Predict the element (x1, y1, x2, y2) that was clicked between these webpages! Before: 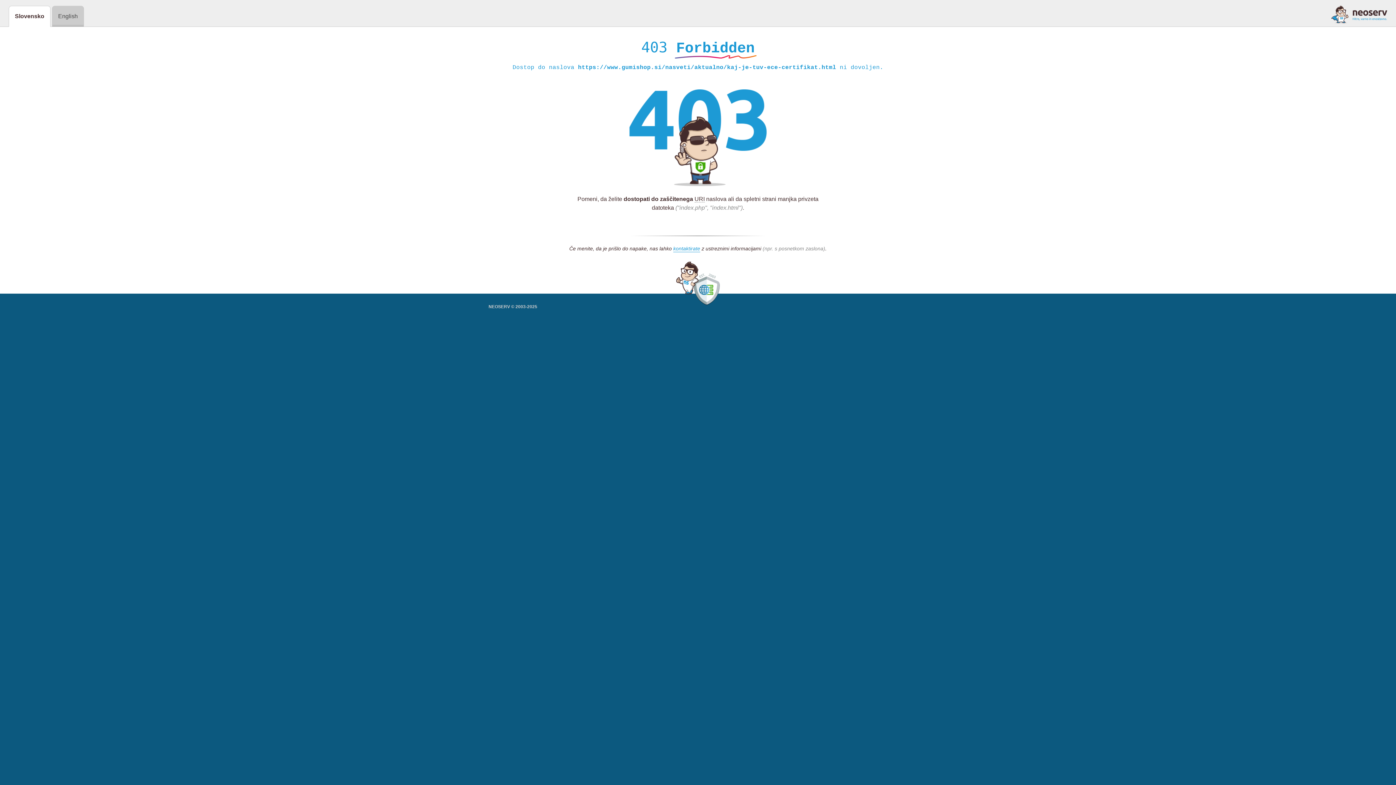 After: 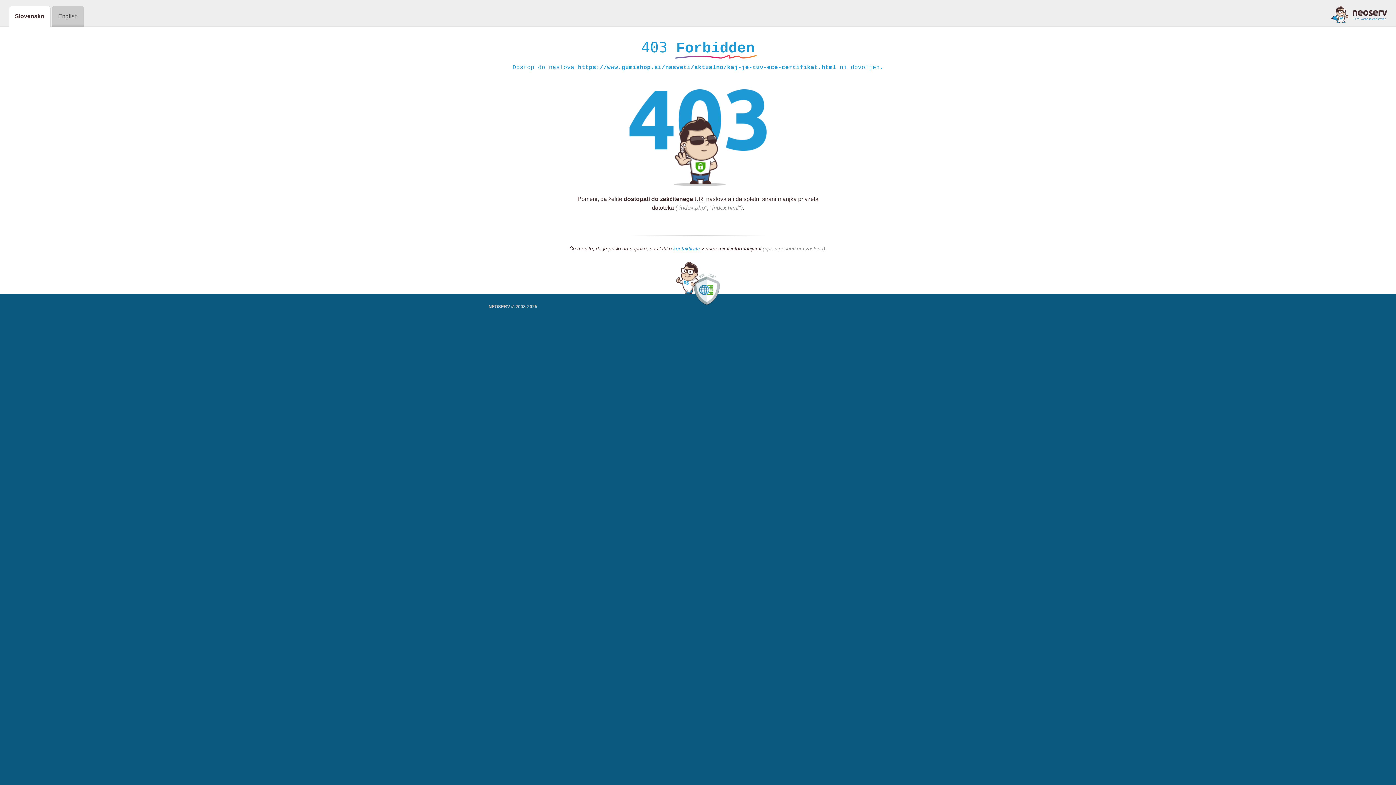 Action: bbox: (1331, 5, 1387, 23)